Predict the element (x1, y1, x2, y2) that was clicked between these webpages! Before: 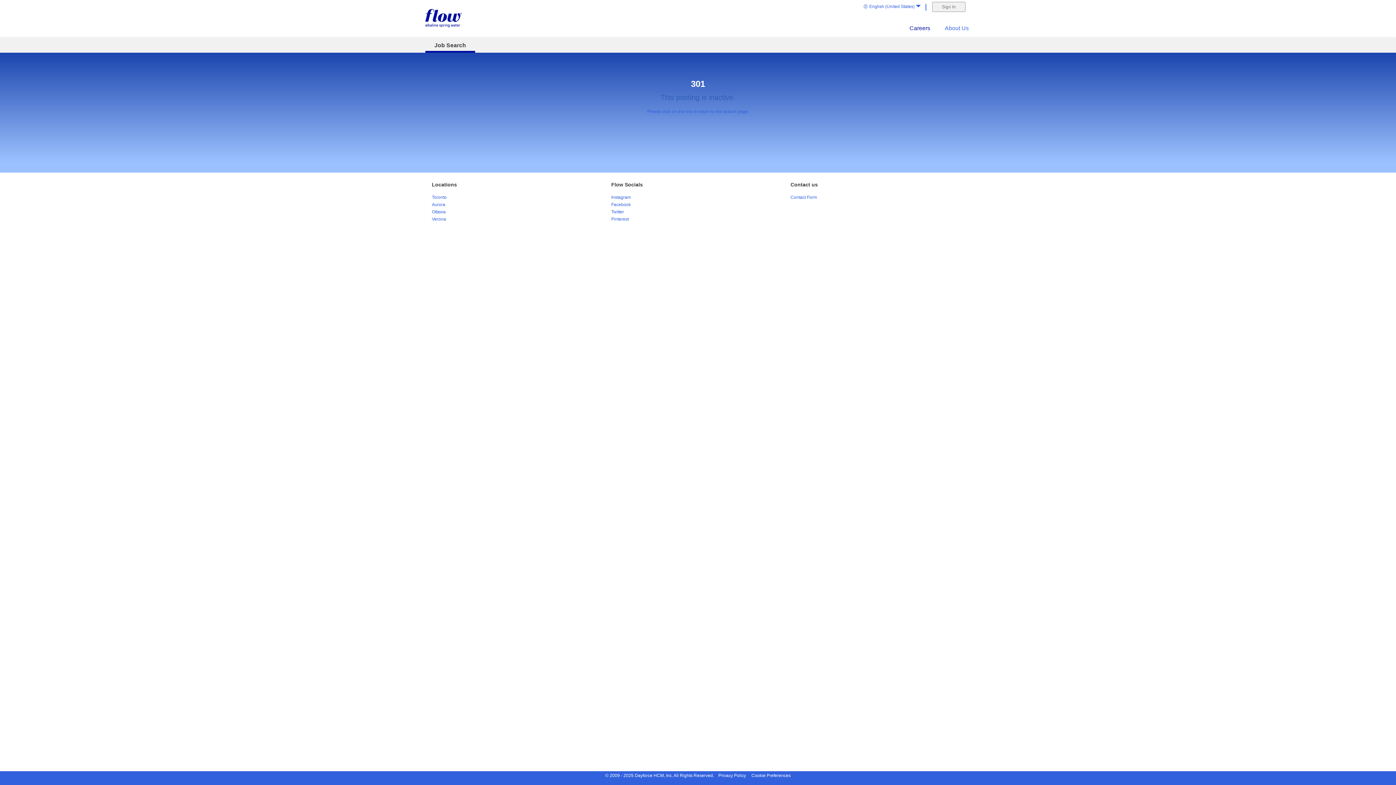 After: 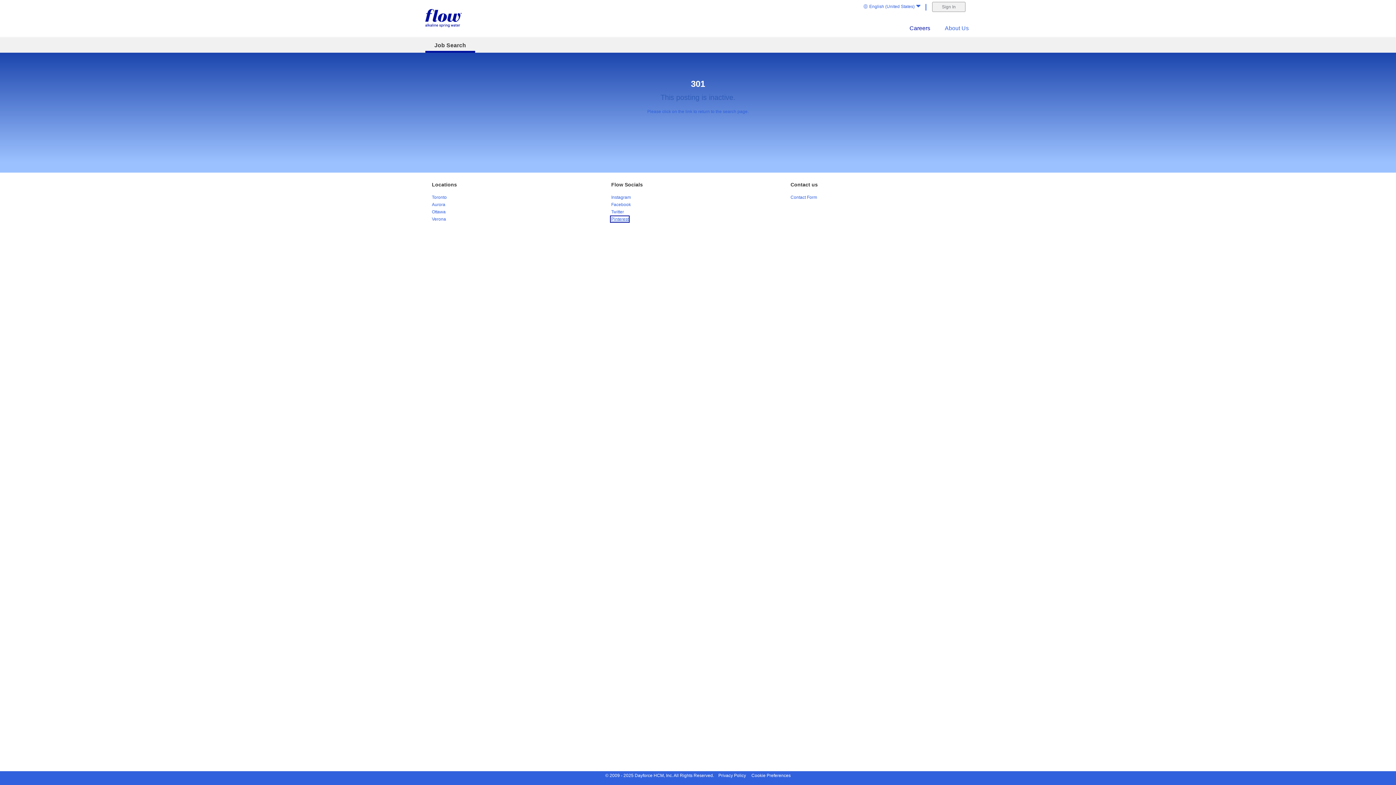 Action: label: Pinterest bbox: (611, 216, 628, 221)